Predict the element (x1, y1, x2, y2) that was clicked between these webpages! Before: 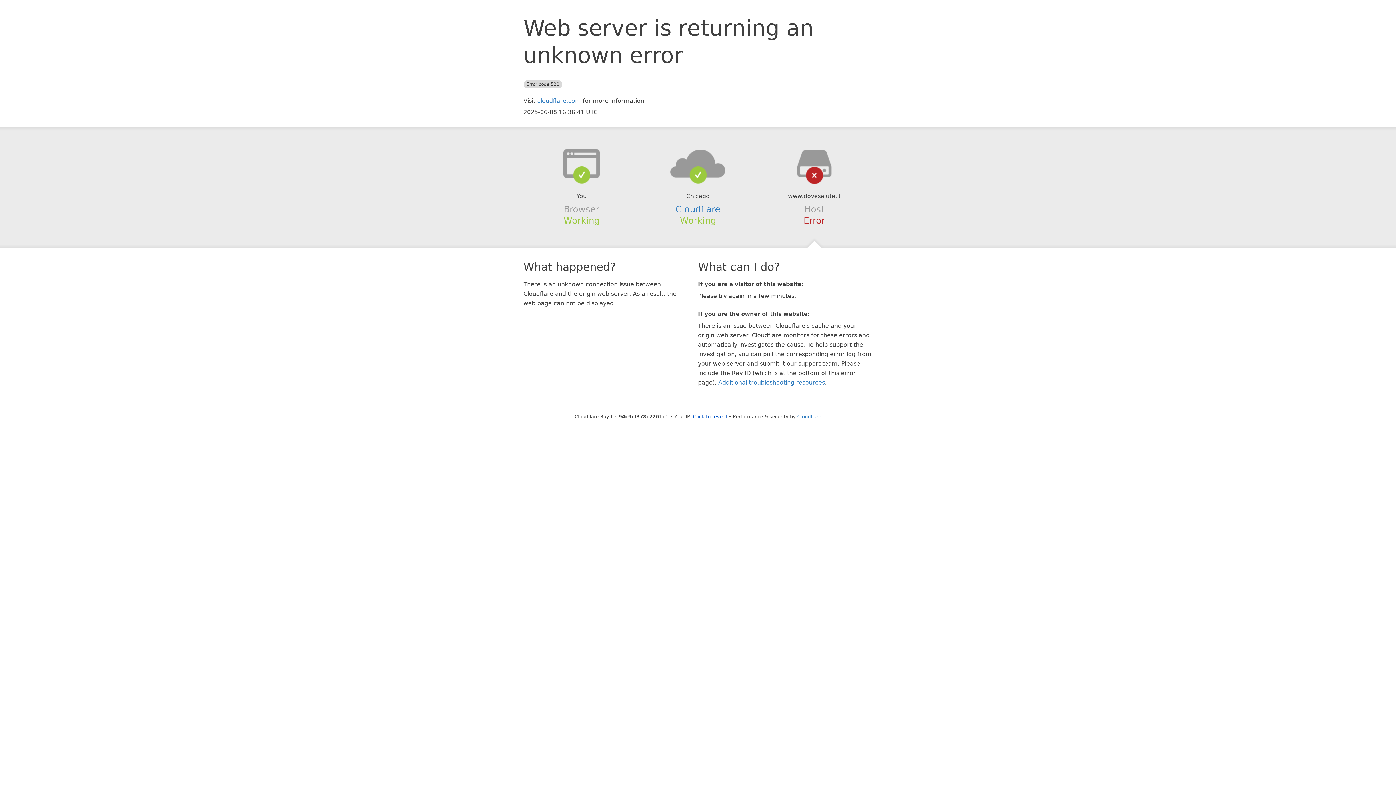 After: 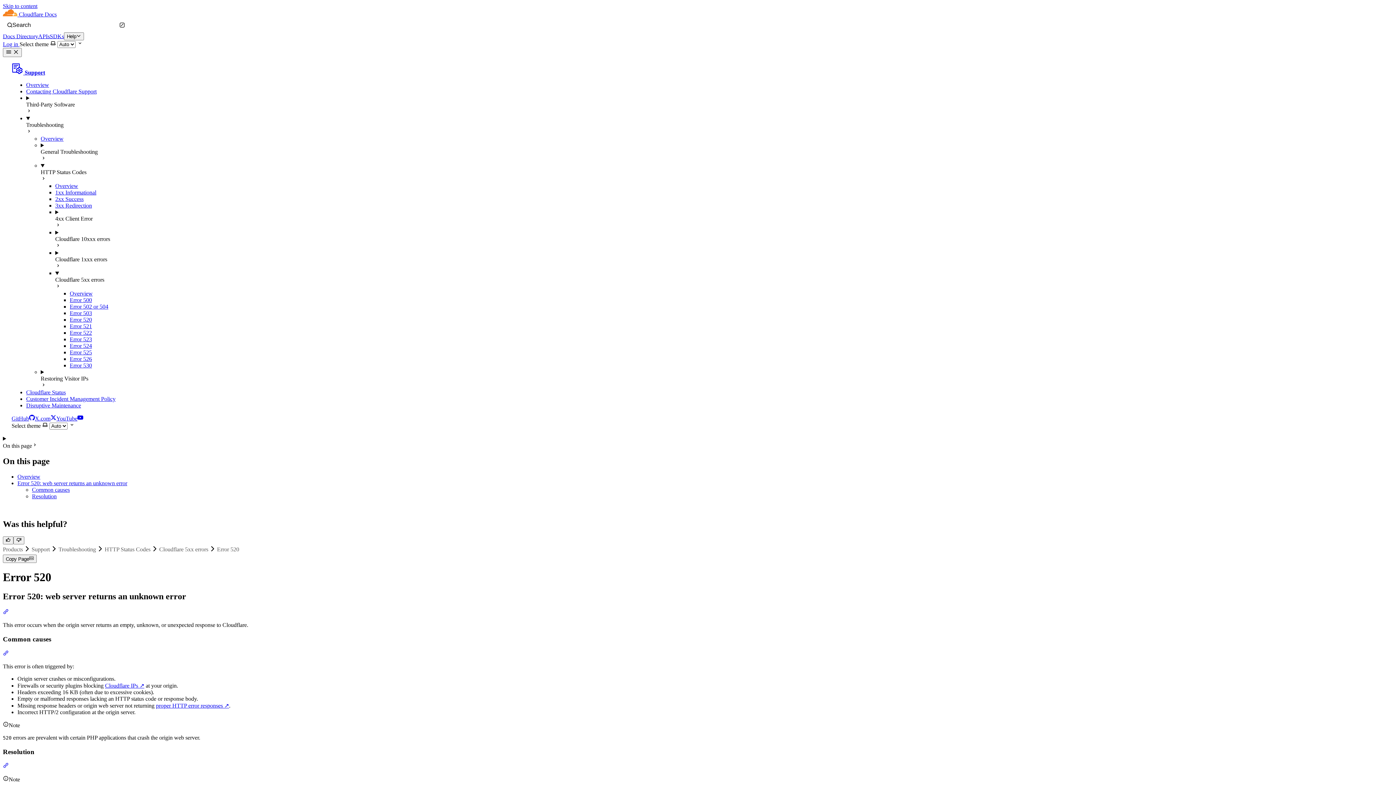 Action: bbox: (718, 379, 825, 386) label: Additional troubleshooting resources